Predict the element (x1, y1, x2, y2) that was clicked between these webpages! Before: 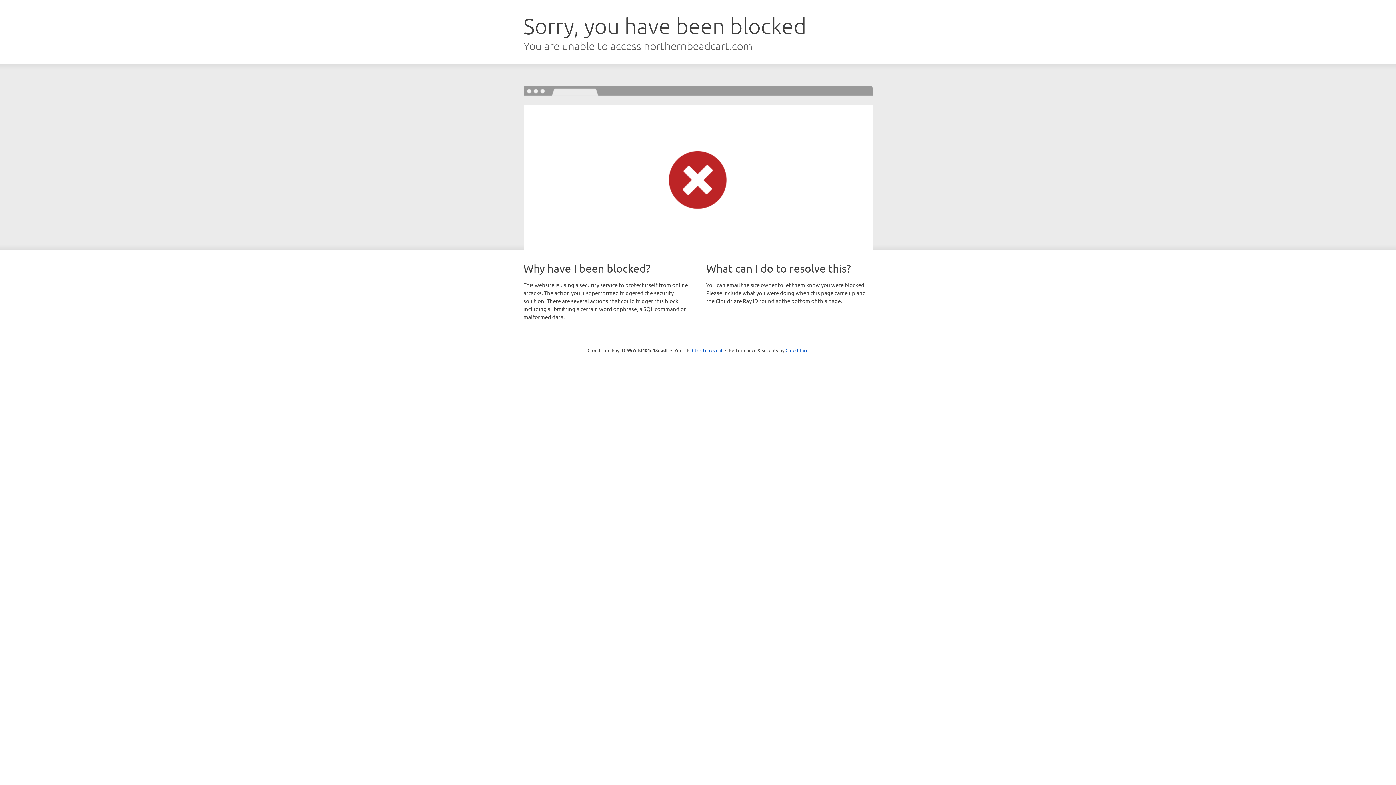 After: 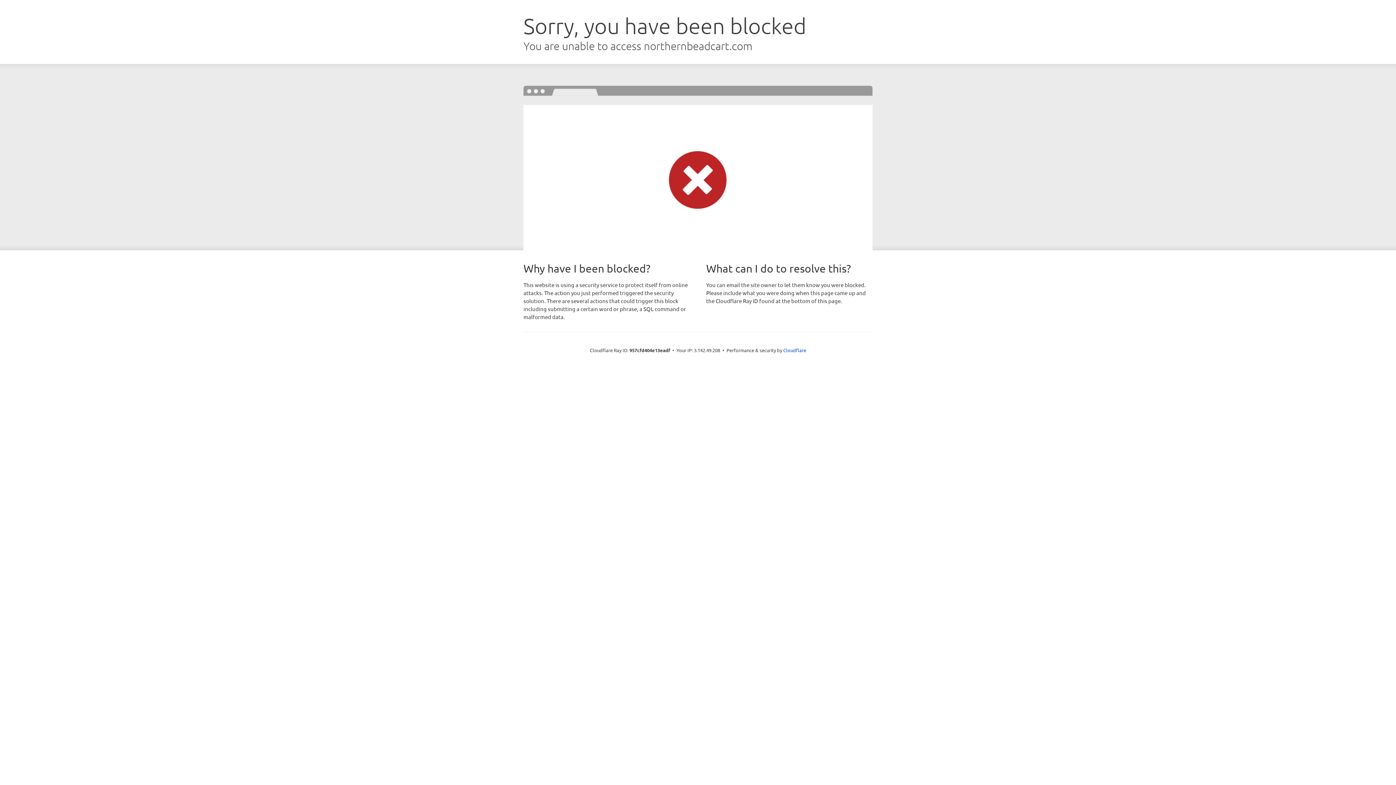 Action: bbox: (692, 346, 722, 353) label: Click to reveal